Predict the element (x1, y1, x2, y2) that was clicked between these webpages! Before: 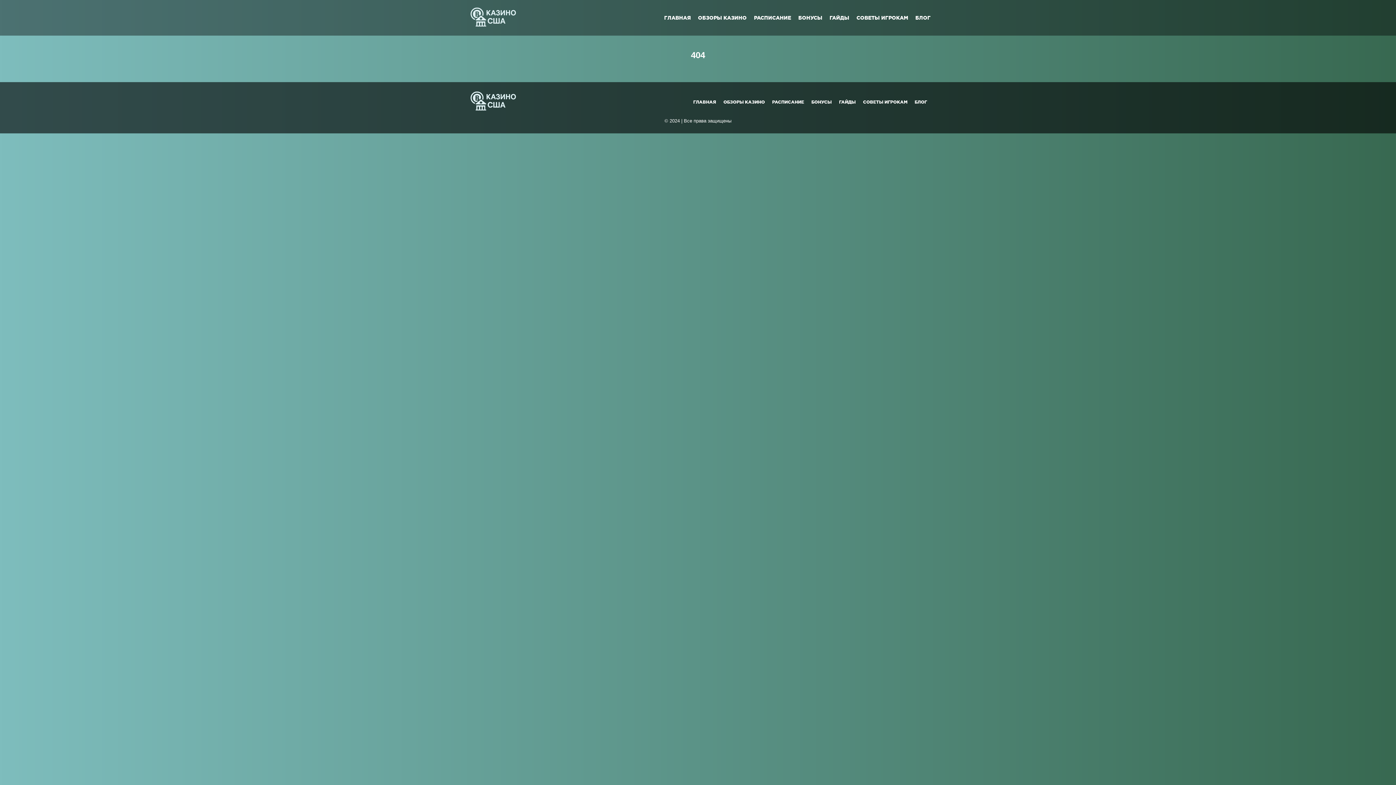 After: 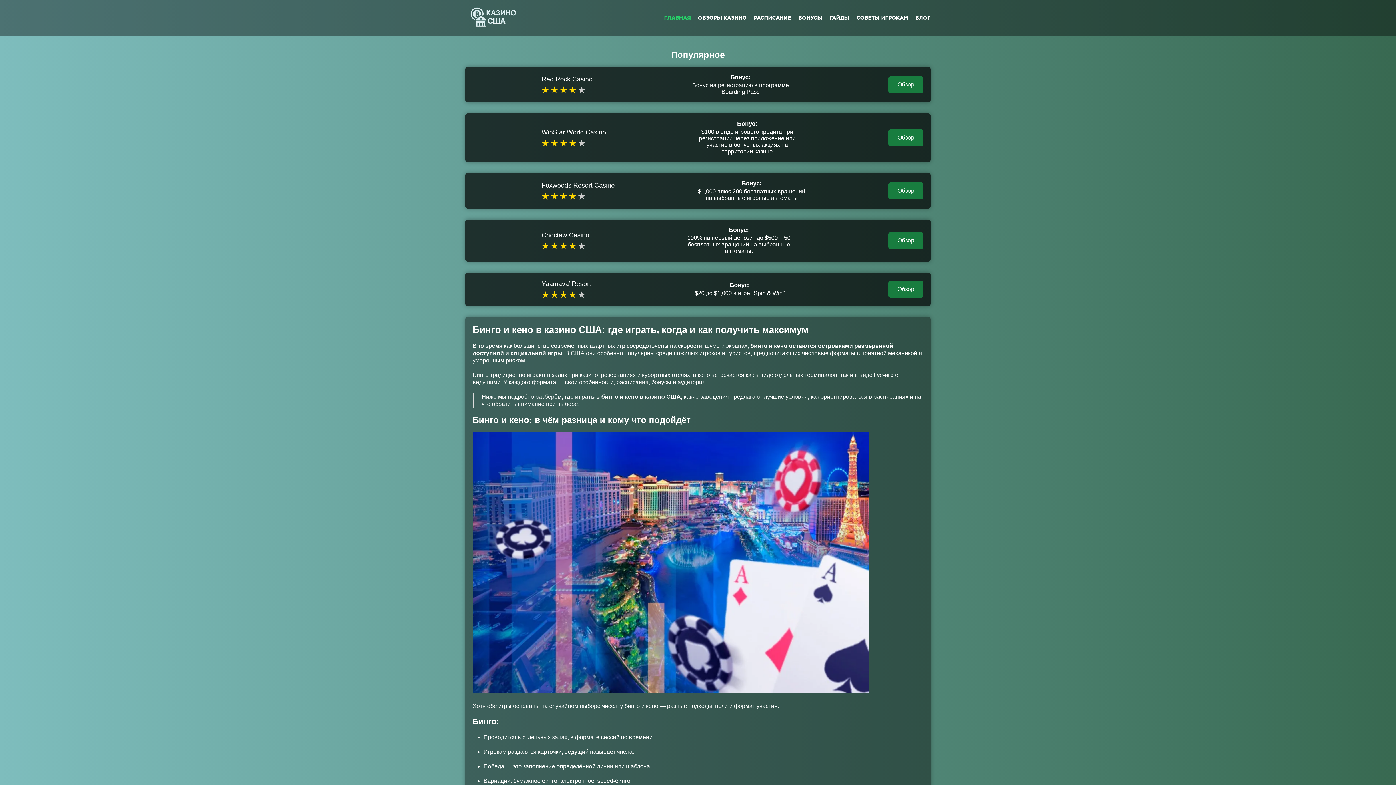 Action: bbox: (465, 91, 520, 112)